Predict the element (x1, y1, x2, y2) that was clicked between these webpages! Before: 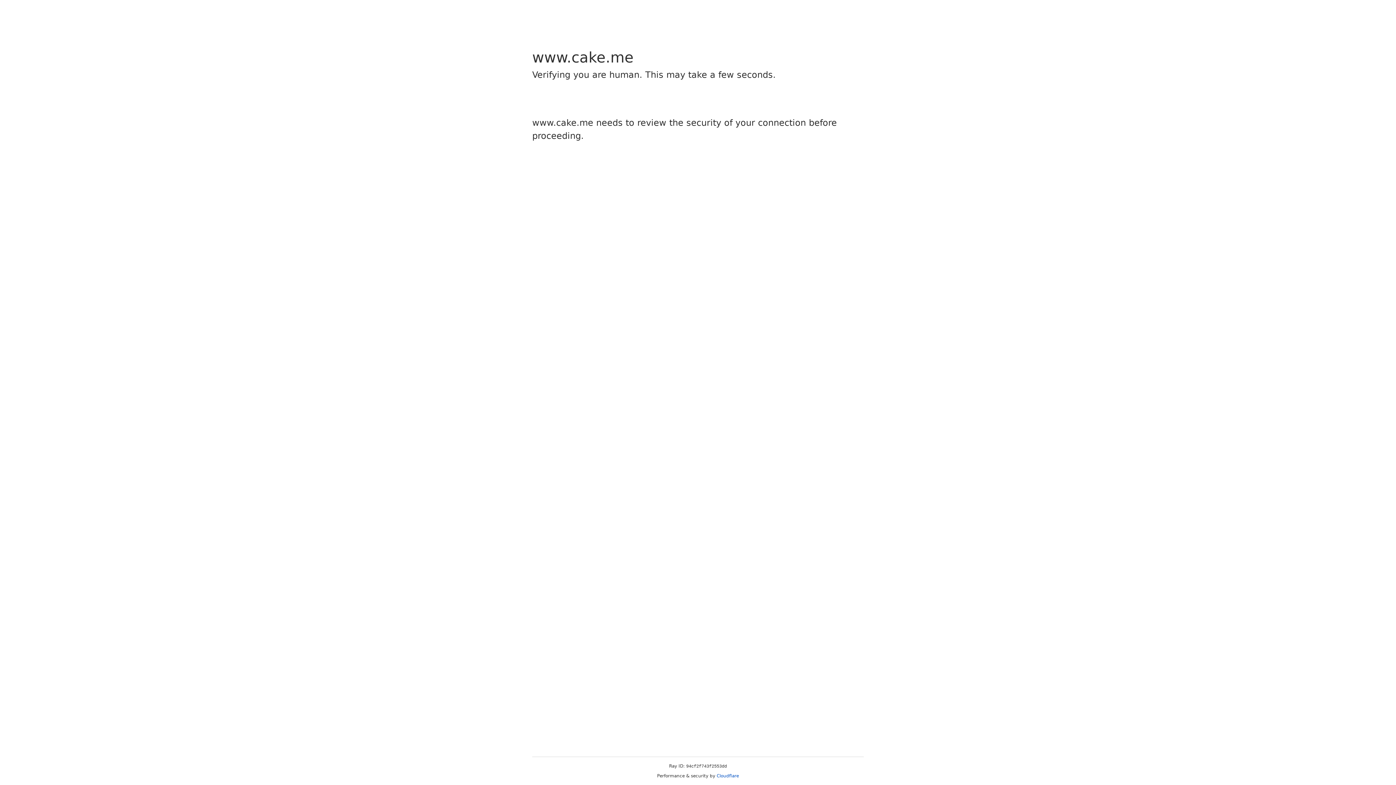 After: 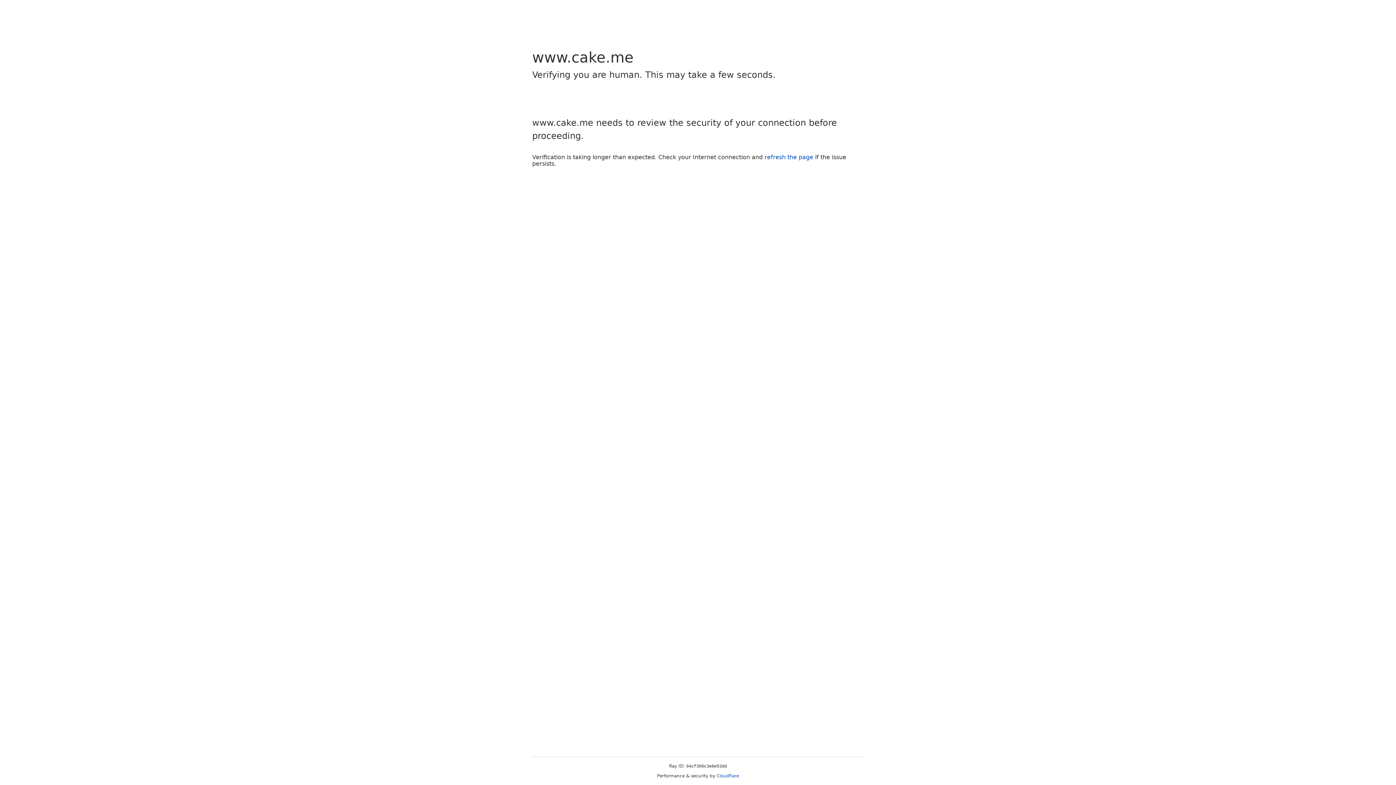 Action: label: Cloudflare bbox: (716, 773, 739, 778)